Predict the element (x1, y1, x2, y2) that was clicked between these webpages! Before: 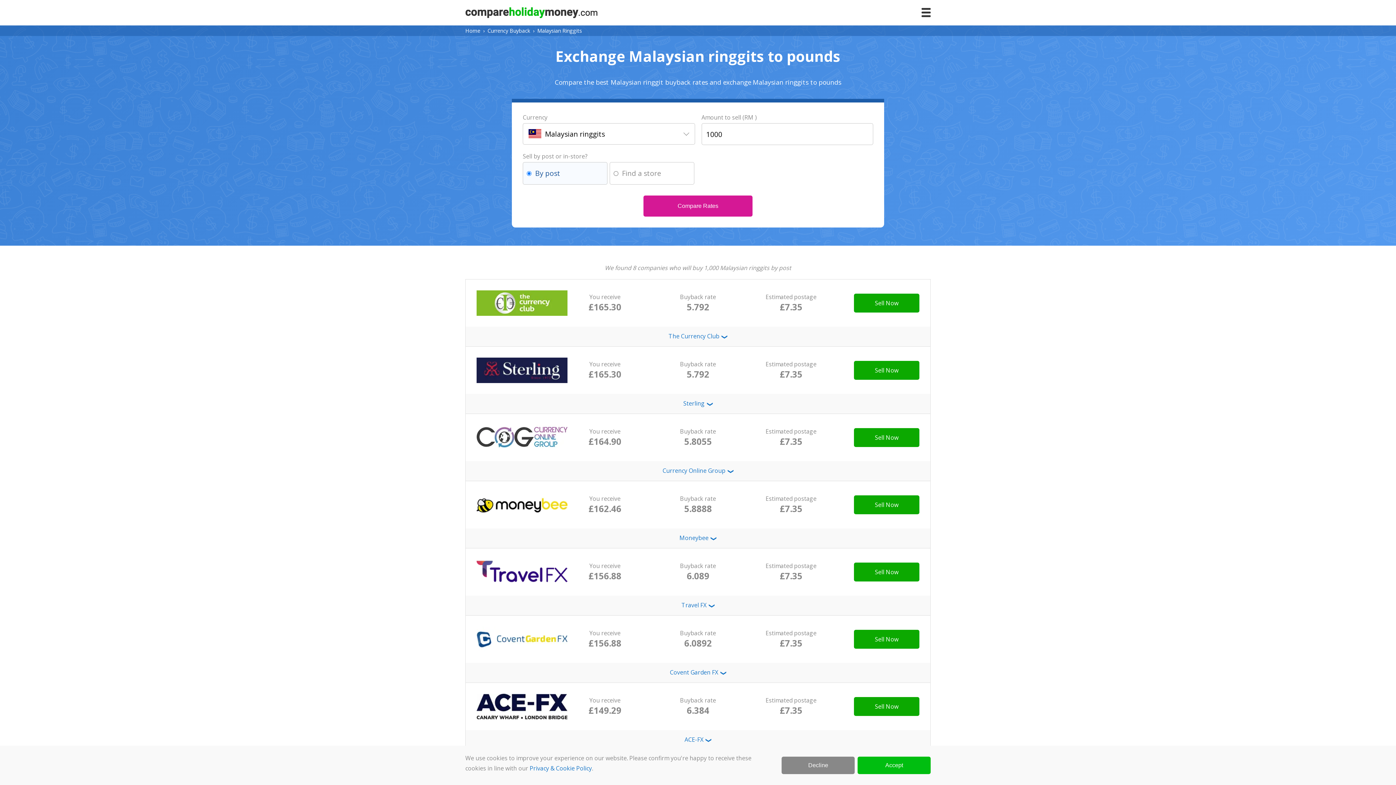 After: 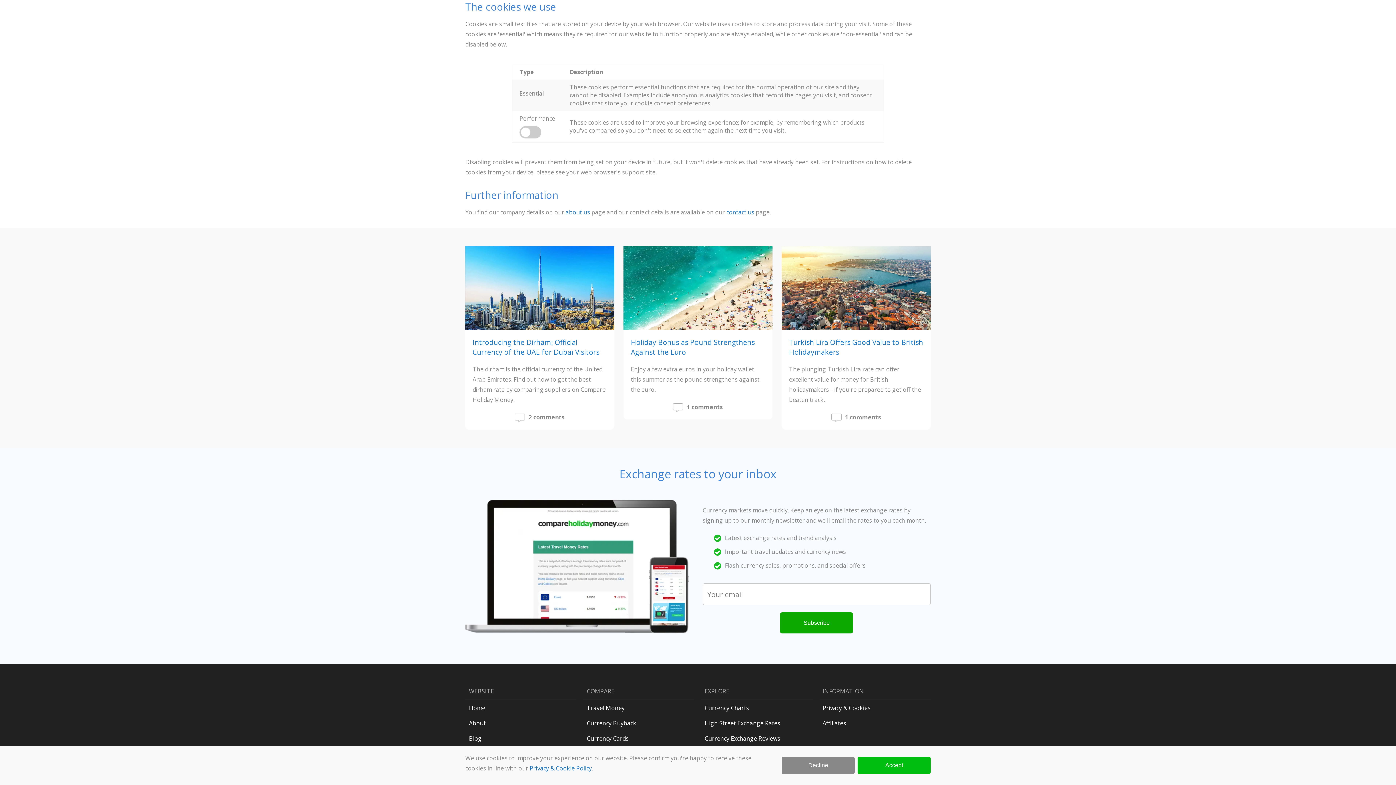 Action: bbox: (529, 764, 592, 772) label: Privacy & Cookie Policy